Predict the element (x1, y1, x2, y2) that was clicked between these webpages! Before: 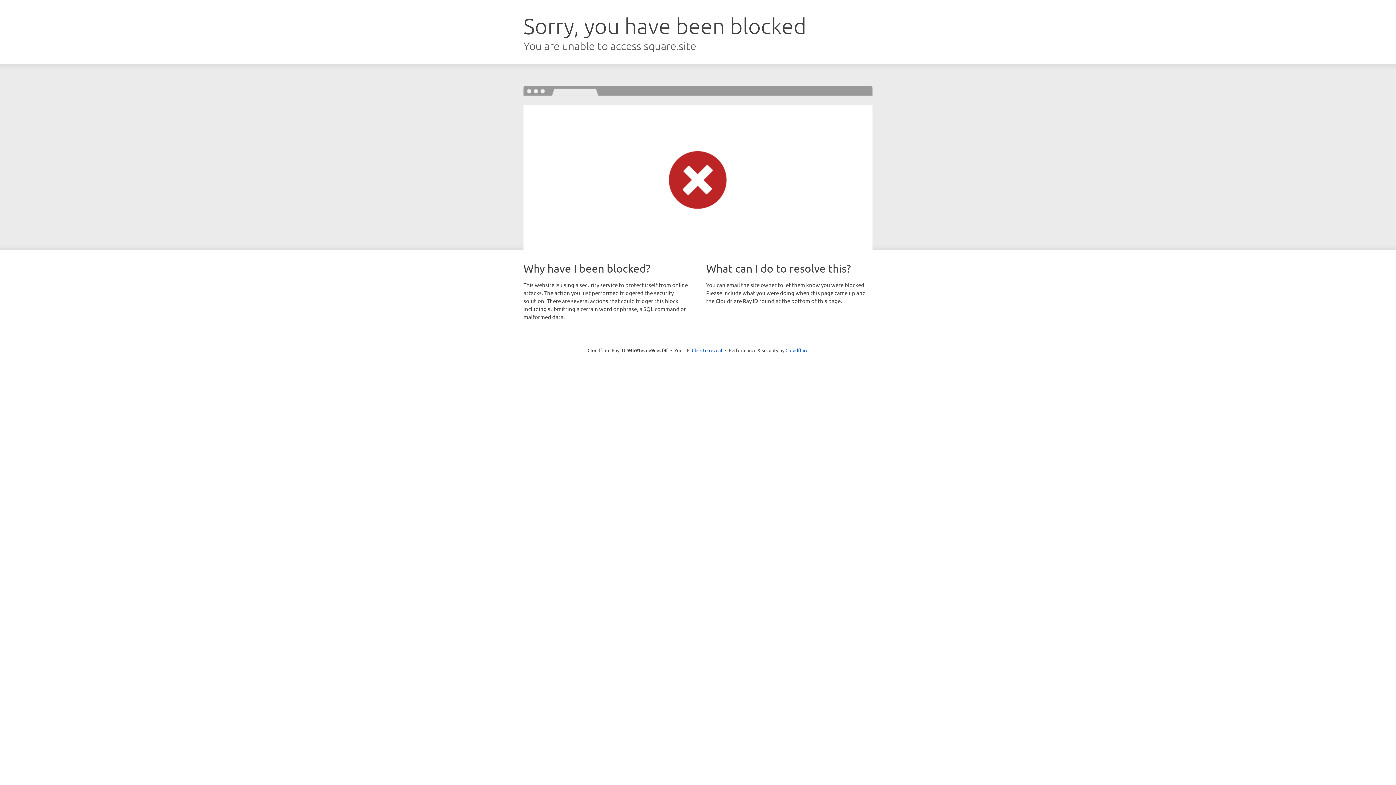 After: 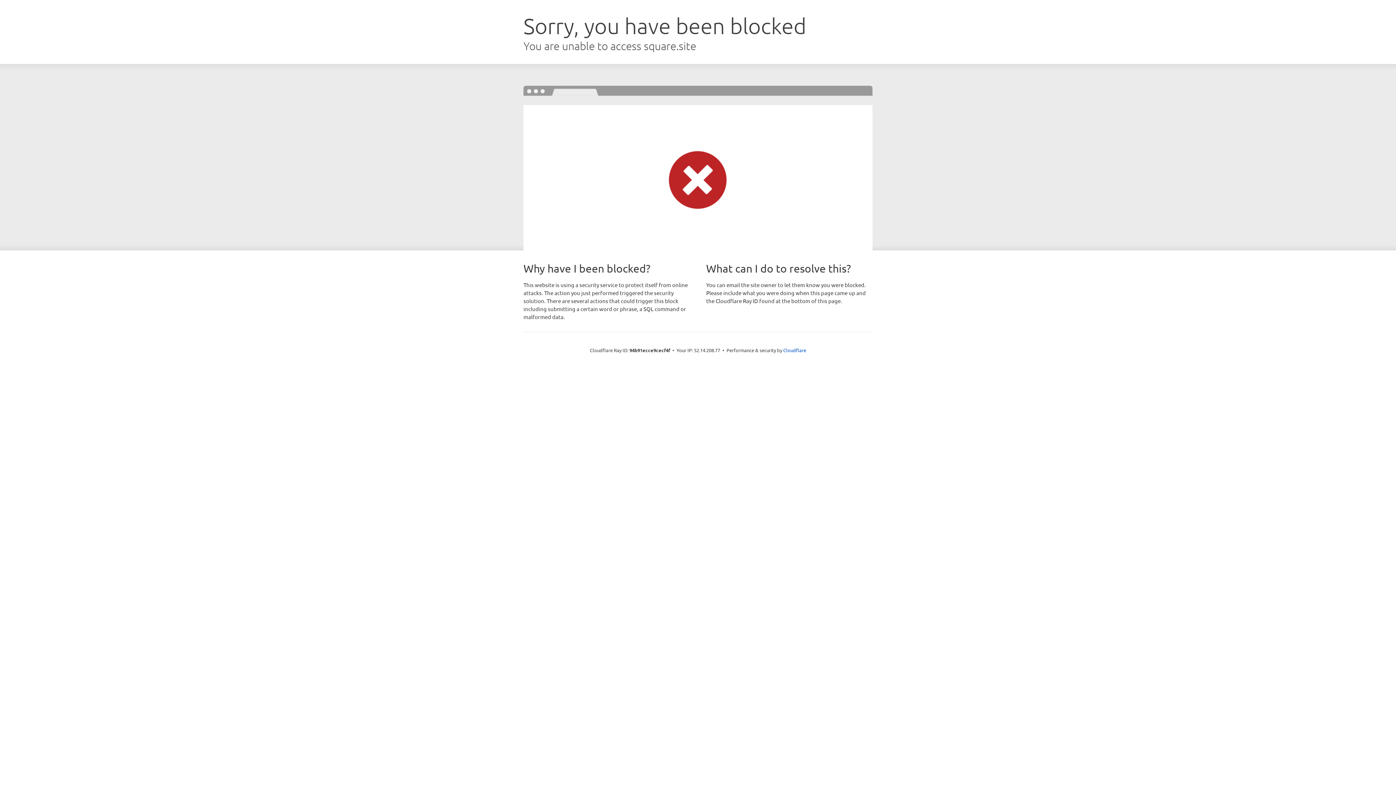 Action: label: Click to reveal bbox: (692, 346, 722, 353)